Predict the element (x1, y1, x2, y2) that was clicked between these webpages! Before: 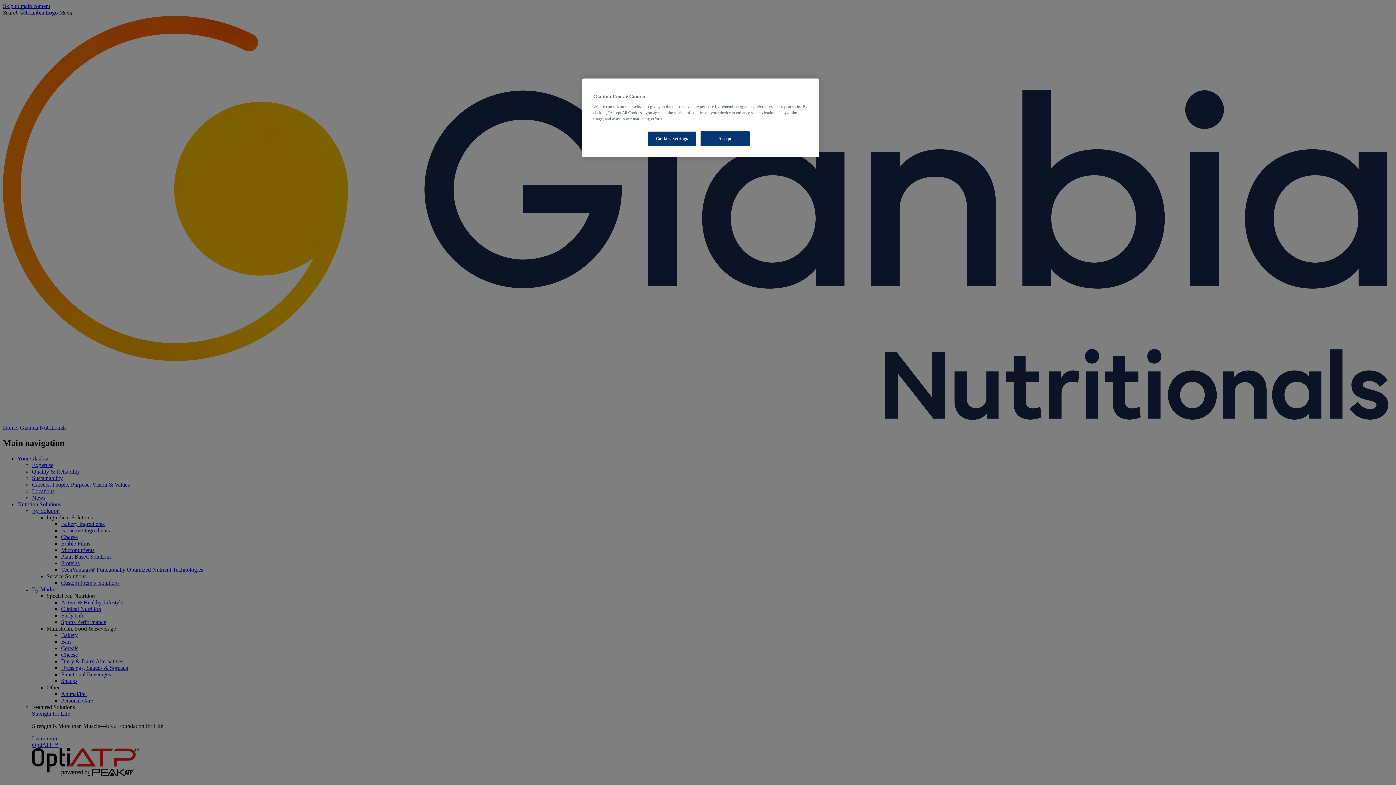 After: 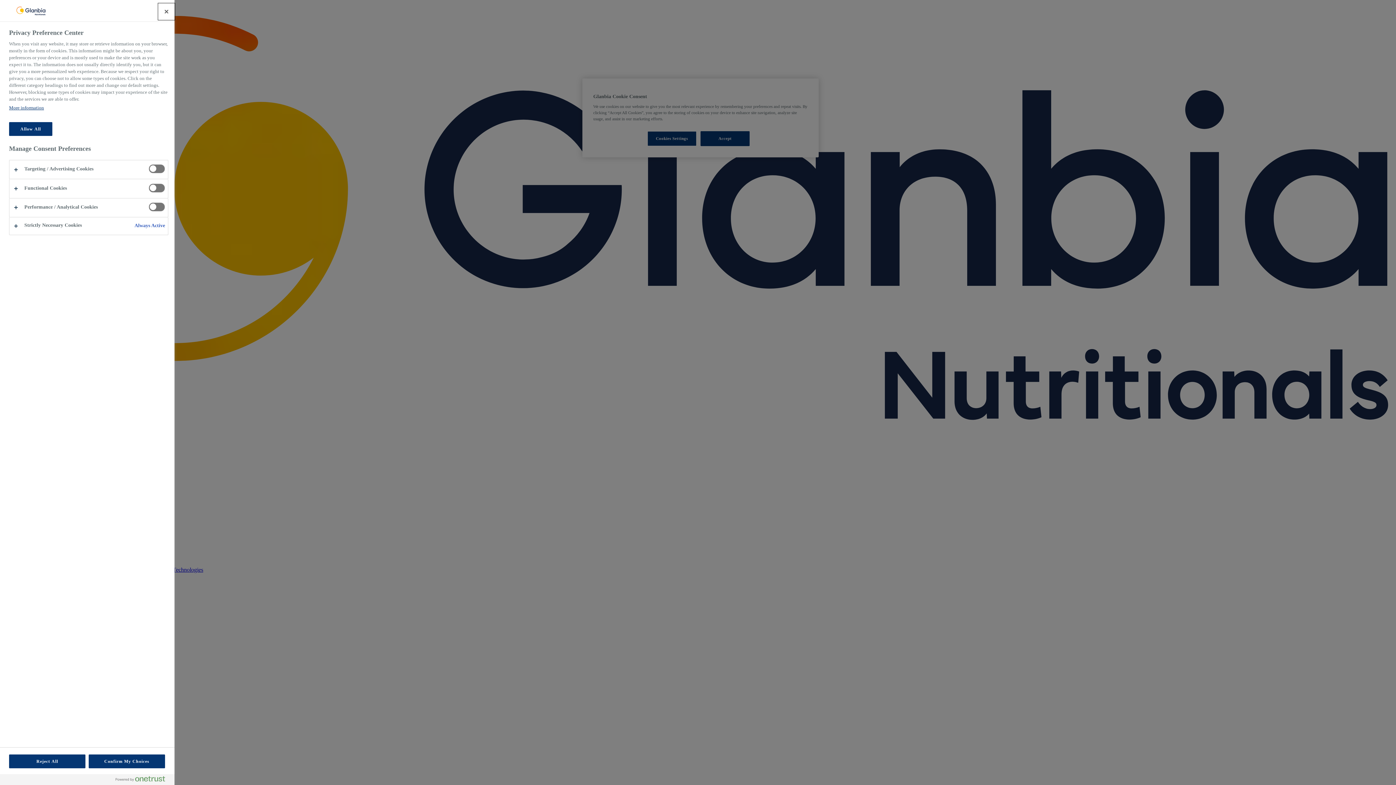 Action: bbox: (647, 131, 696, 146) label: Cookies Settings